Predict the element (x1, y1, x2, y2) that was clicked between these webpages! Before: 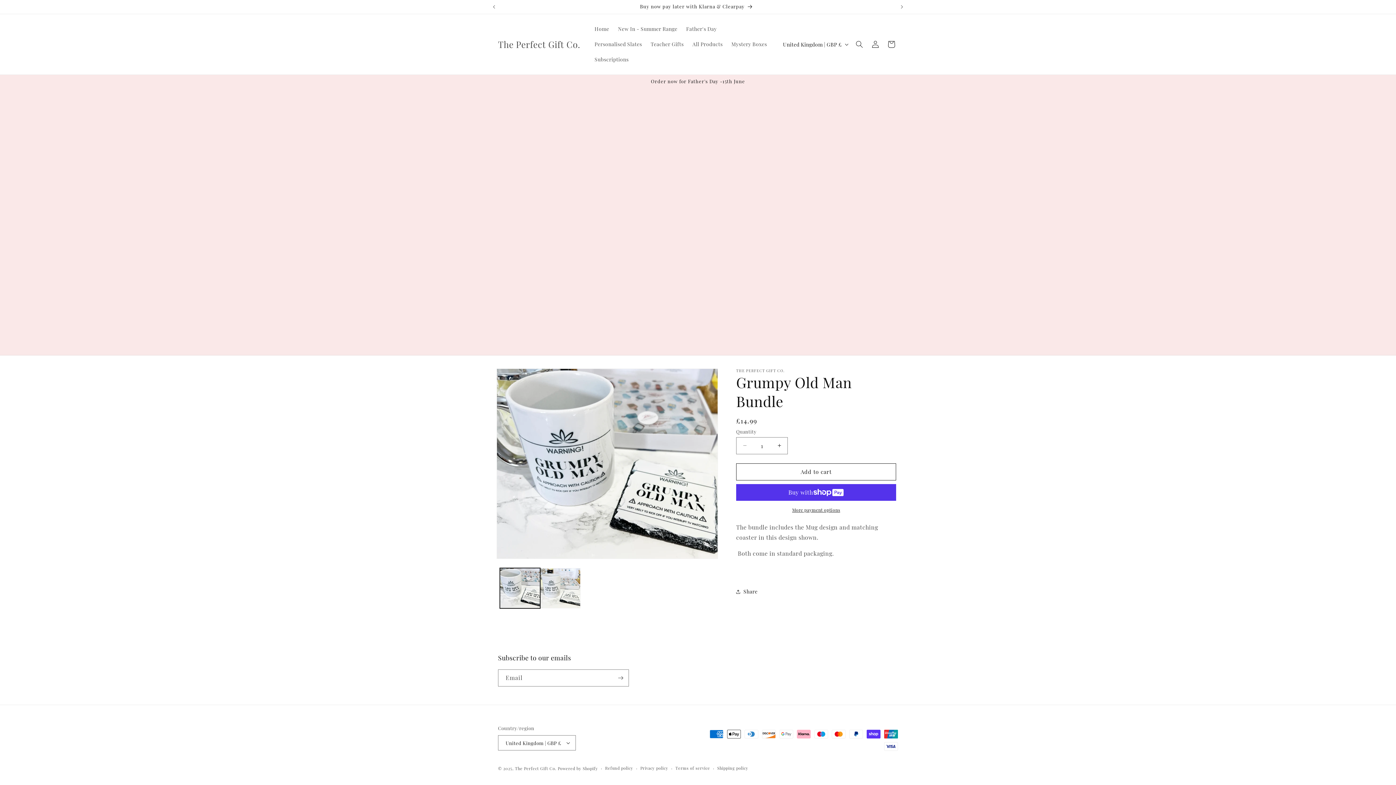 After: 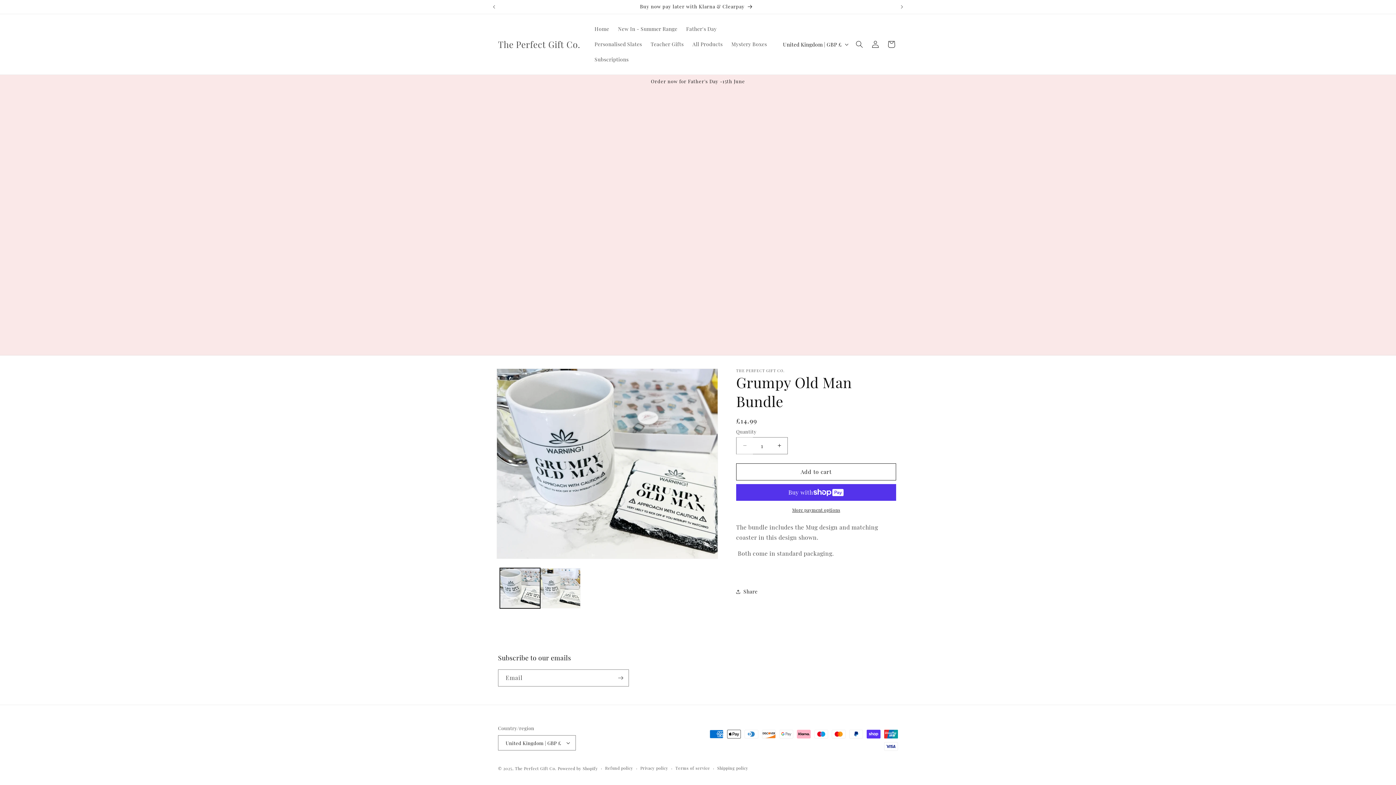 Action: bbox: (736, 437, 753, 454) label: Decrease quantity for Grumpy Old Man Bundle